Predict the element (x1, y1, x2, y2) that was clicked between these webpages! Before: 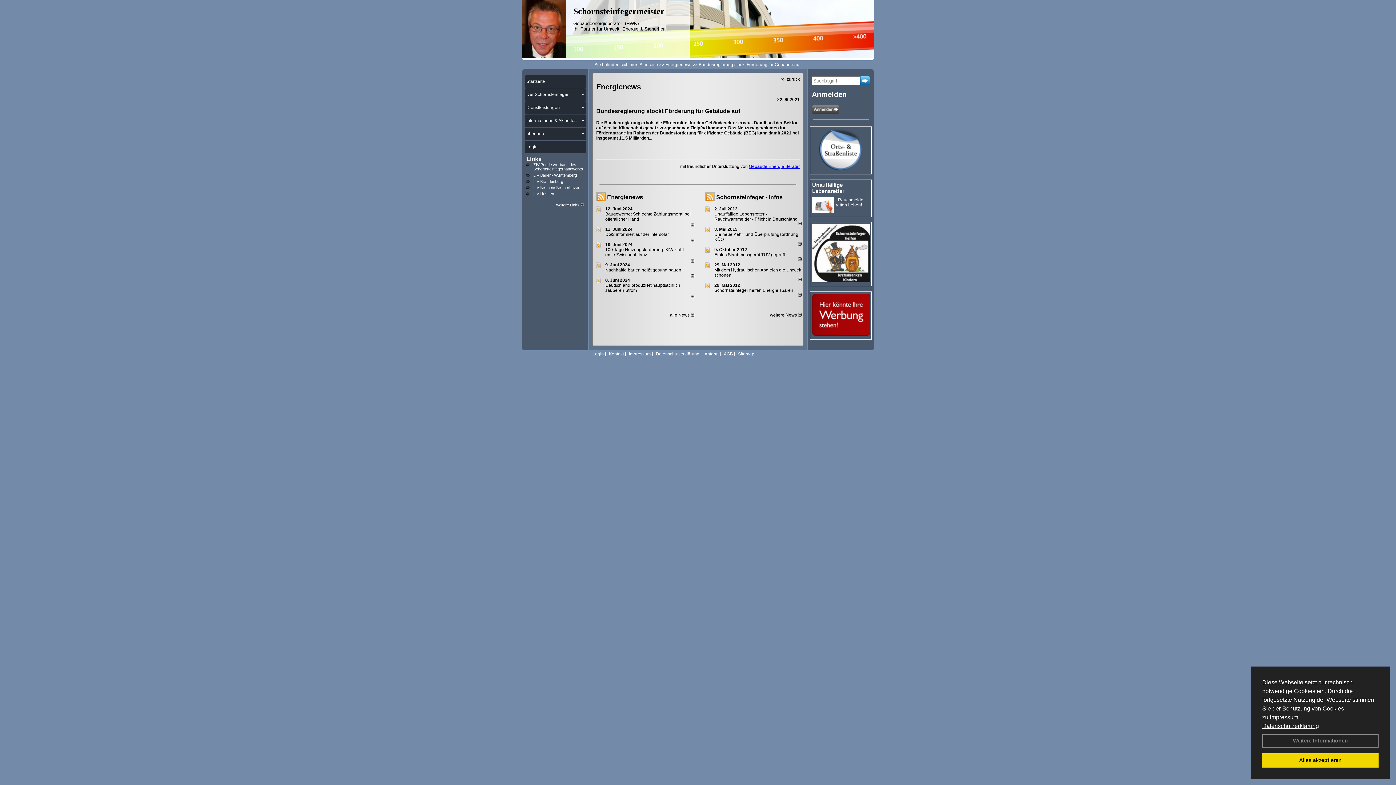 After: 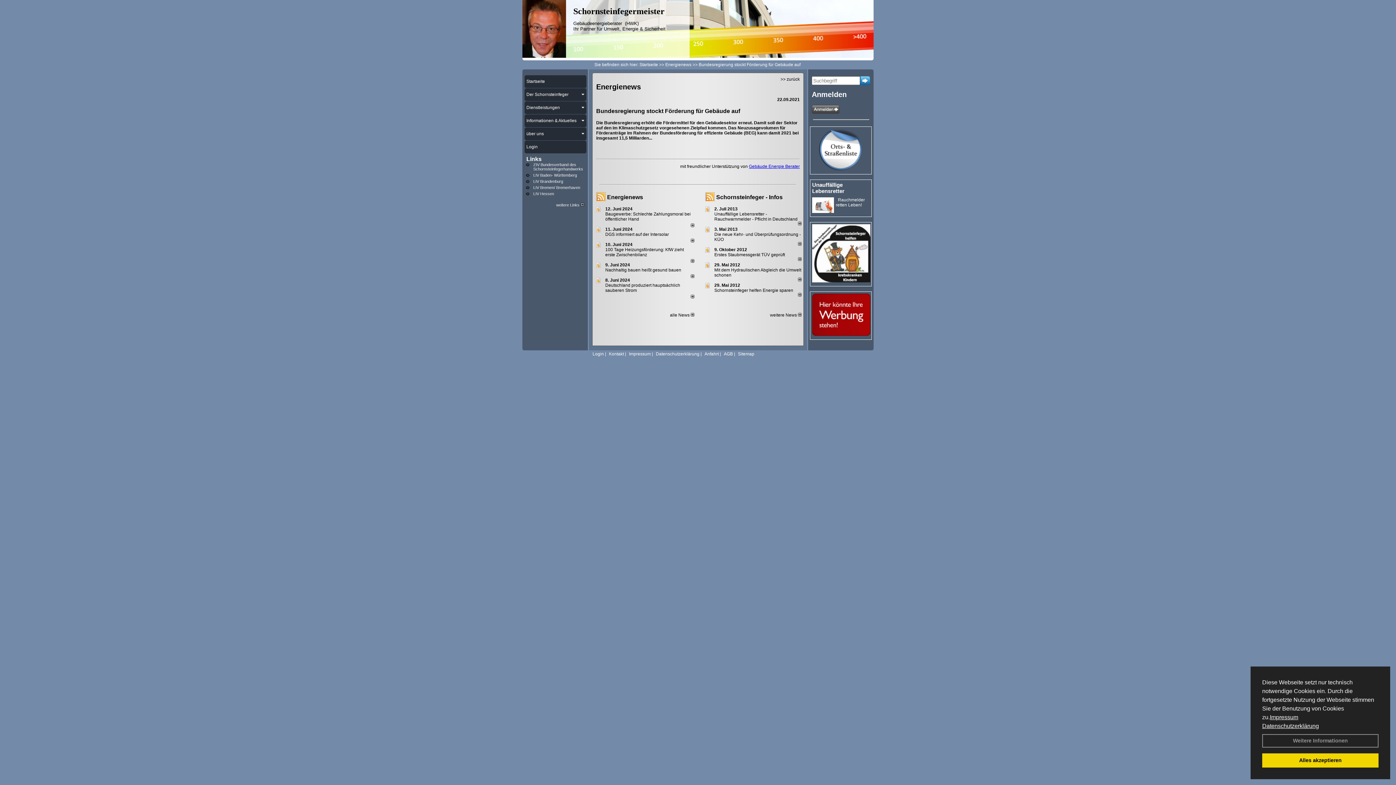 Action: label: Nachhaltig bauen heißt gesund bauen bbox: (605, 267, 681, 272)